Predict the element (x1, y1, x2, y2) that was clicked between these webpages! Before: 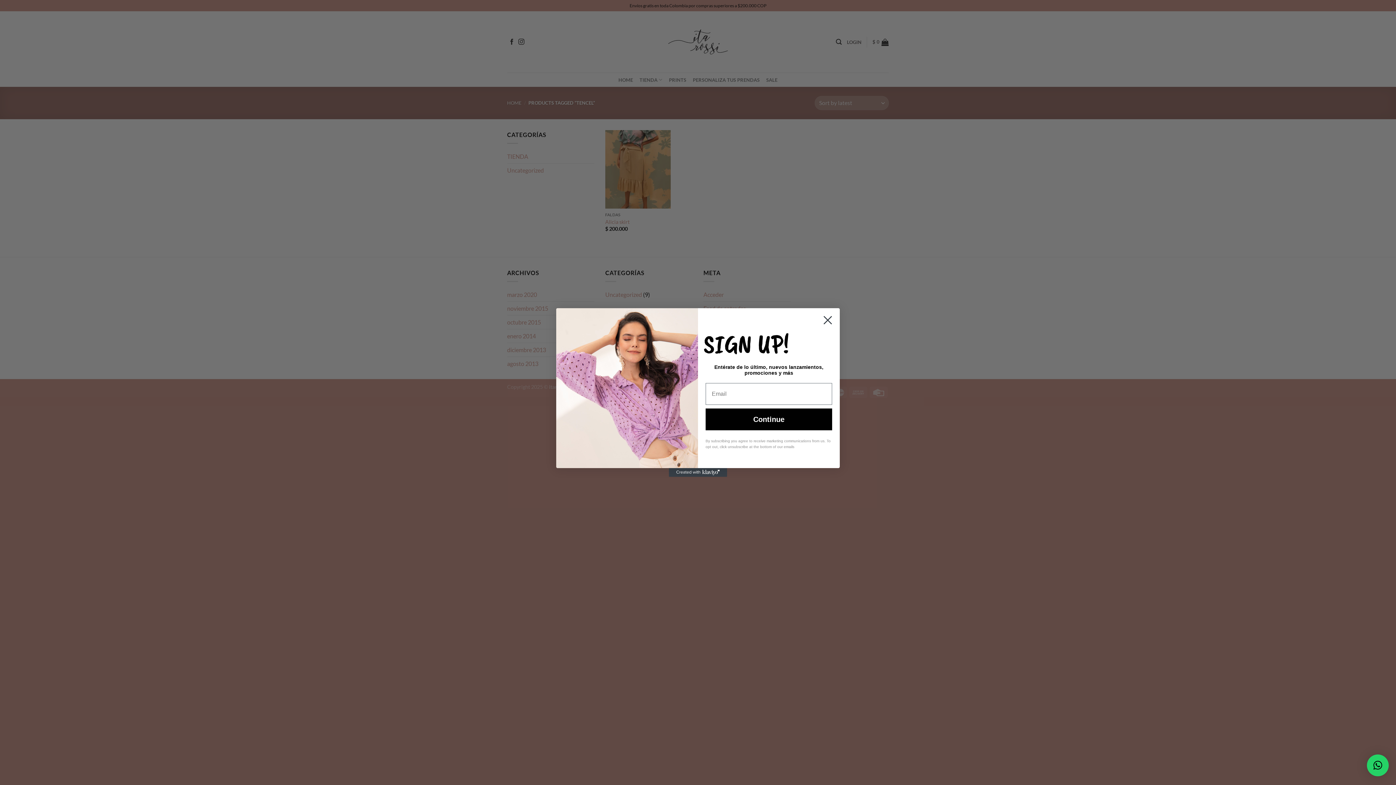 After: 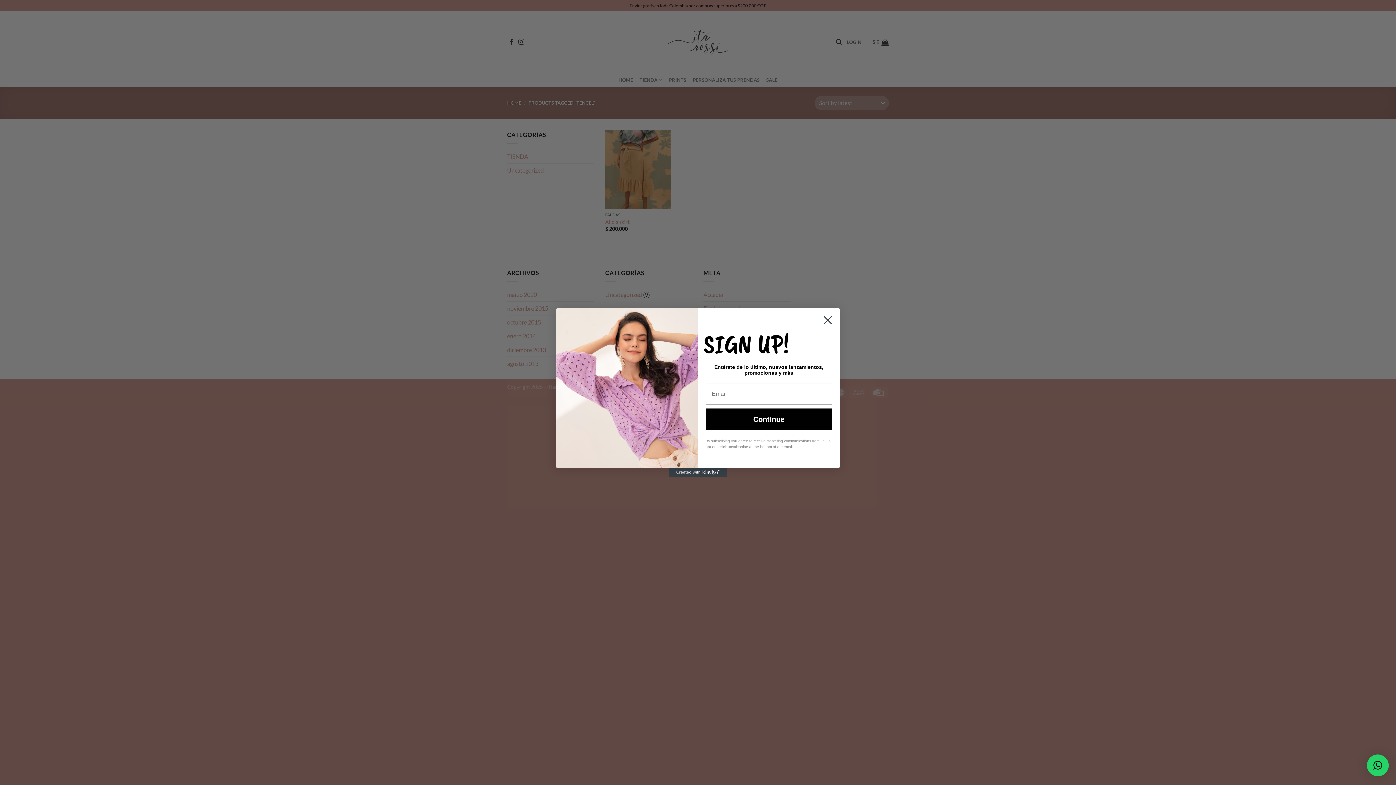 Action: bbox: (669, 468, 727, 477) label: Created with Klaviyo - opens in a new tab